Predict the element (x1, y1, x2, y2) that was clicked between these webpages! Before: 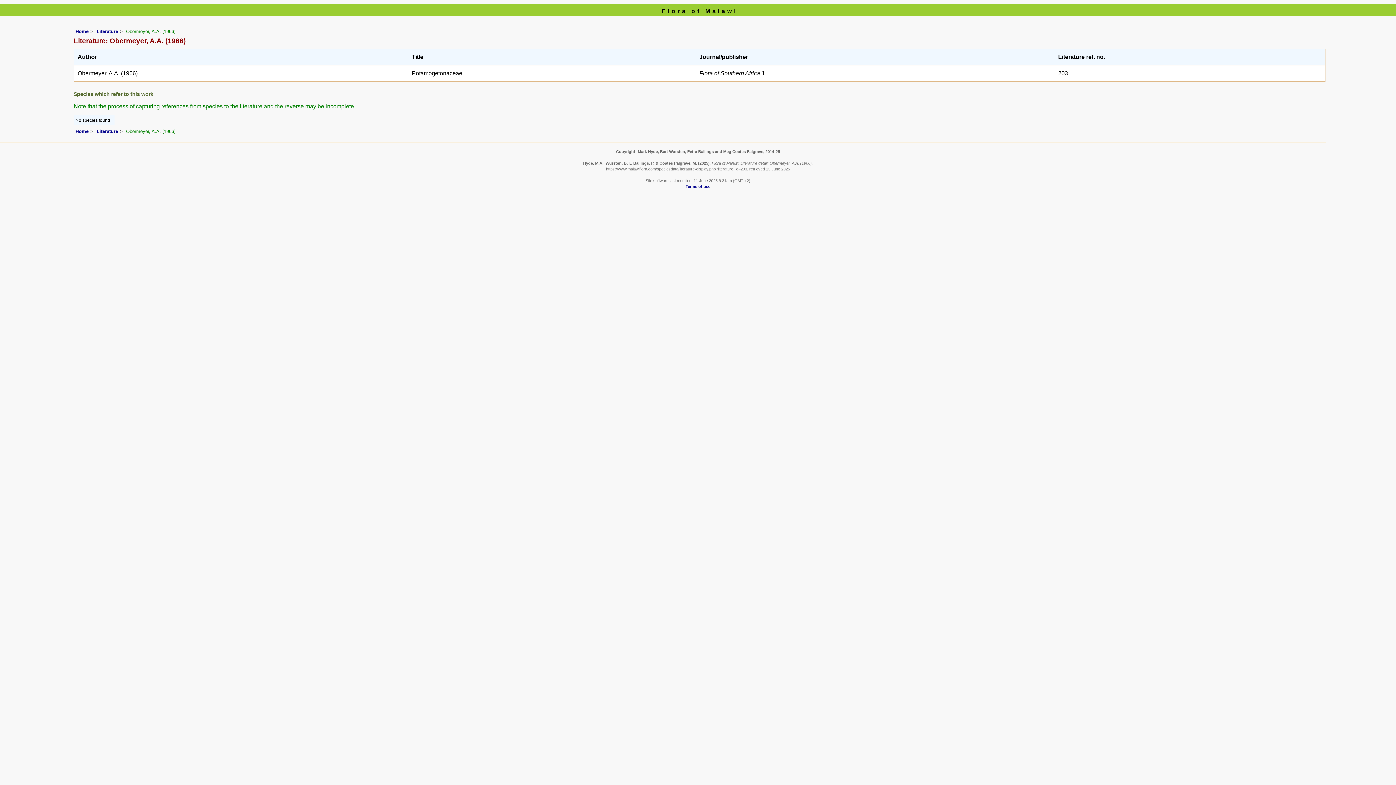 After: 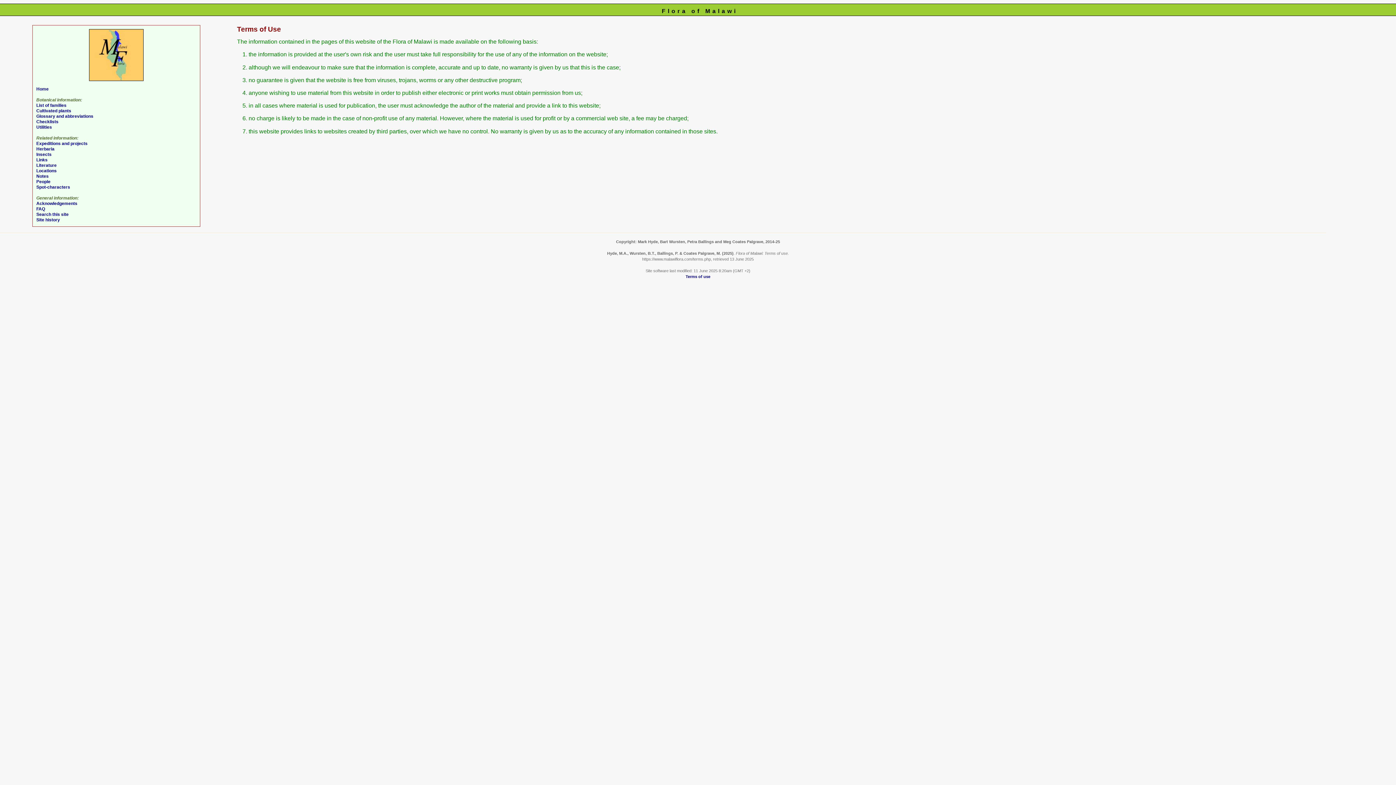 Action: label: Terms of use bbox: (685, 184, 710, 188)